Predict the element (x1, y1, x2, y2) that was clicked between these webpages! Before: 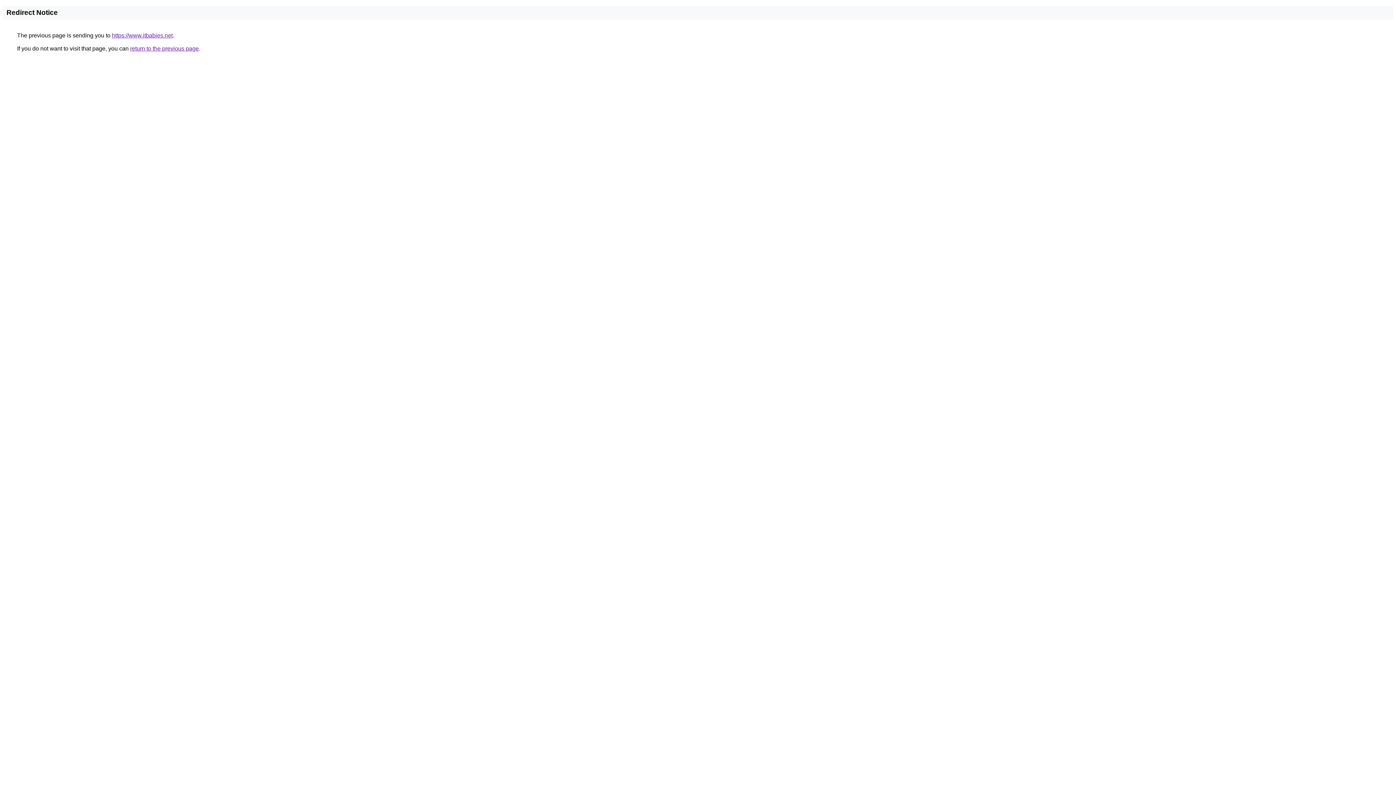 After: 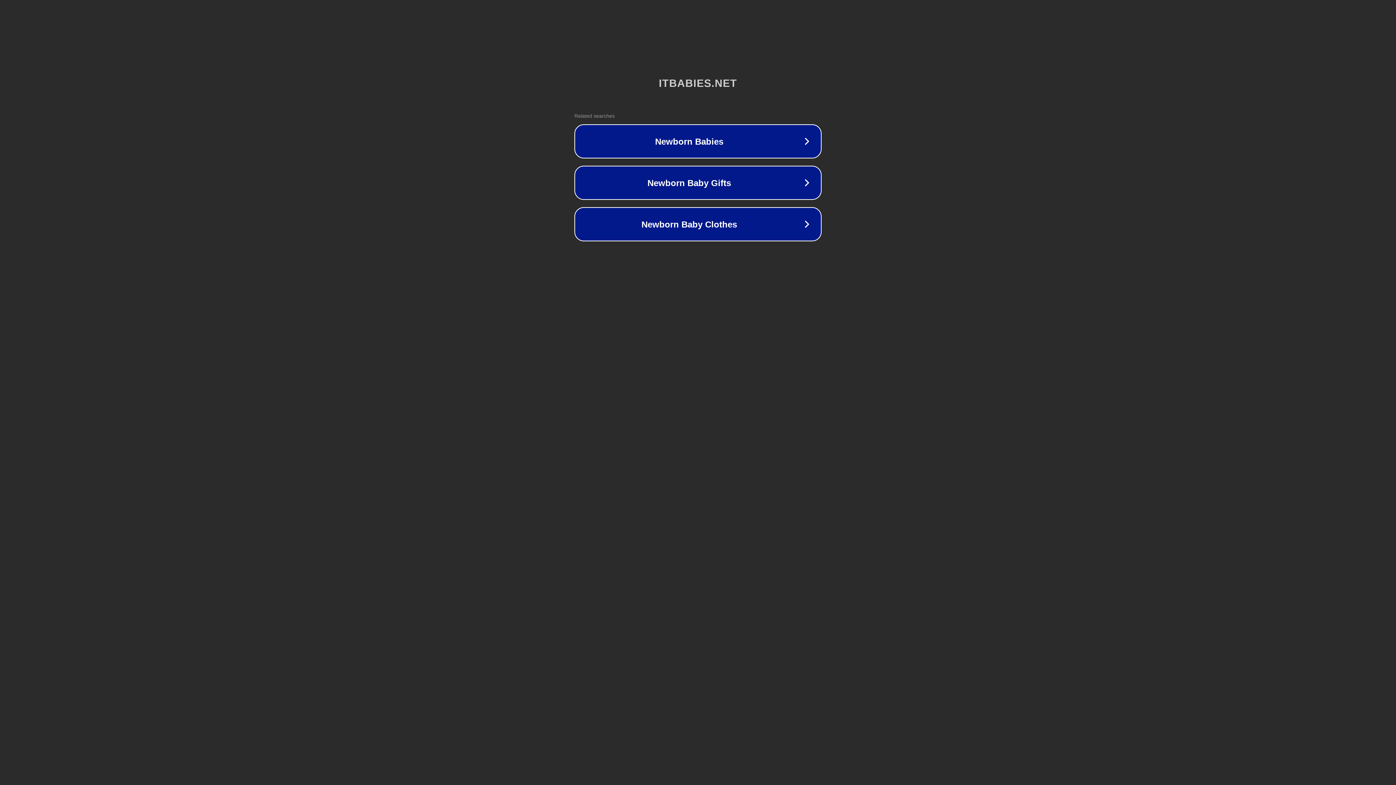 Action: label: https://www.itbabies.net bbox: (112, 32, 172, 38)